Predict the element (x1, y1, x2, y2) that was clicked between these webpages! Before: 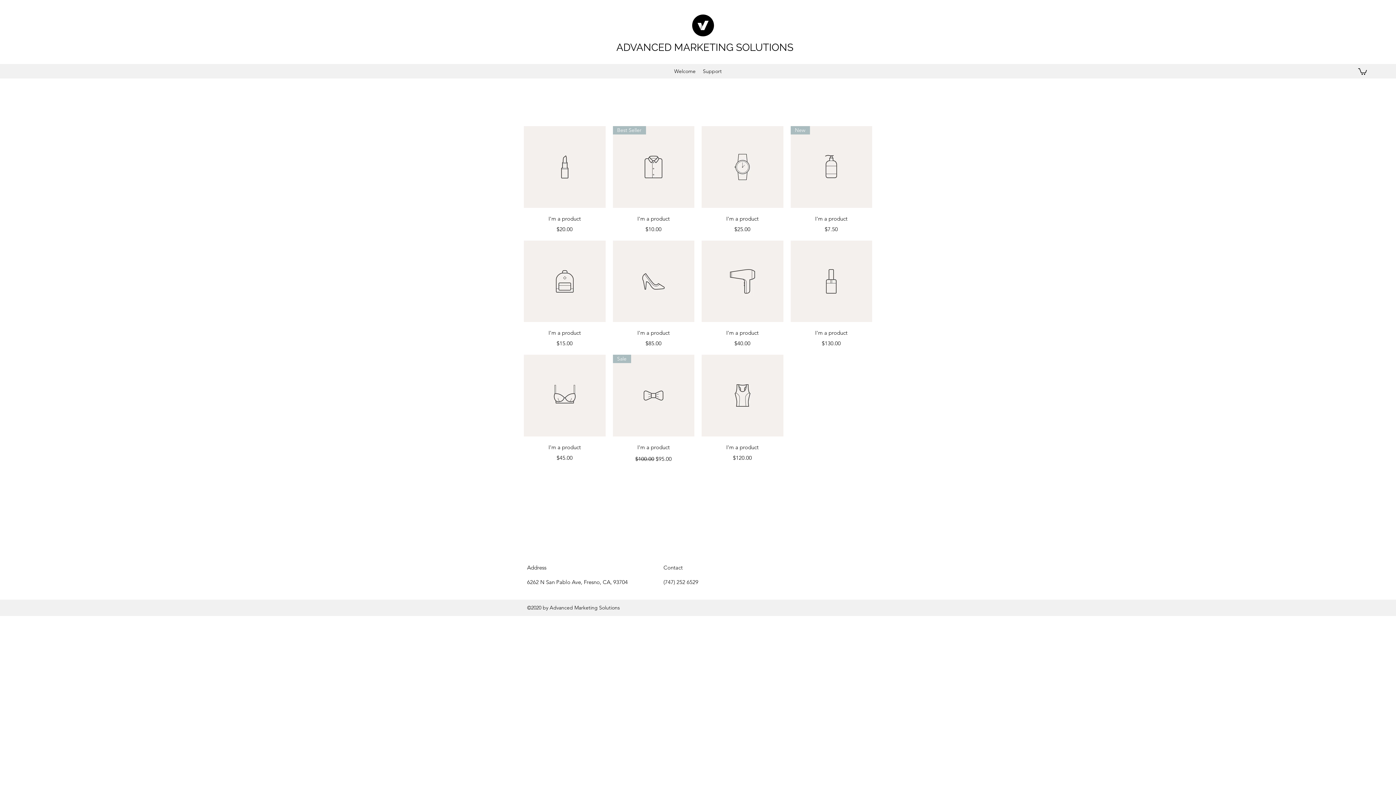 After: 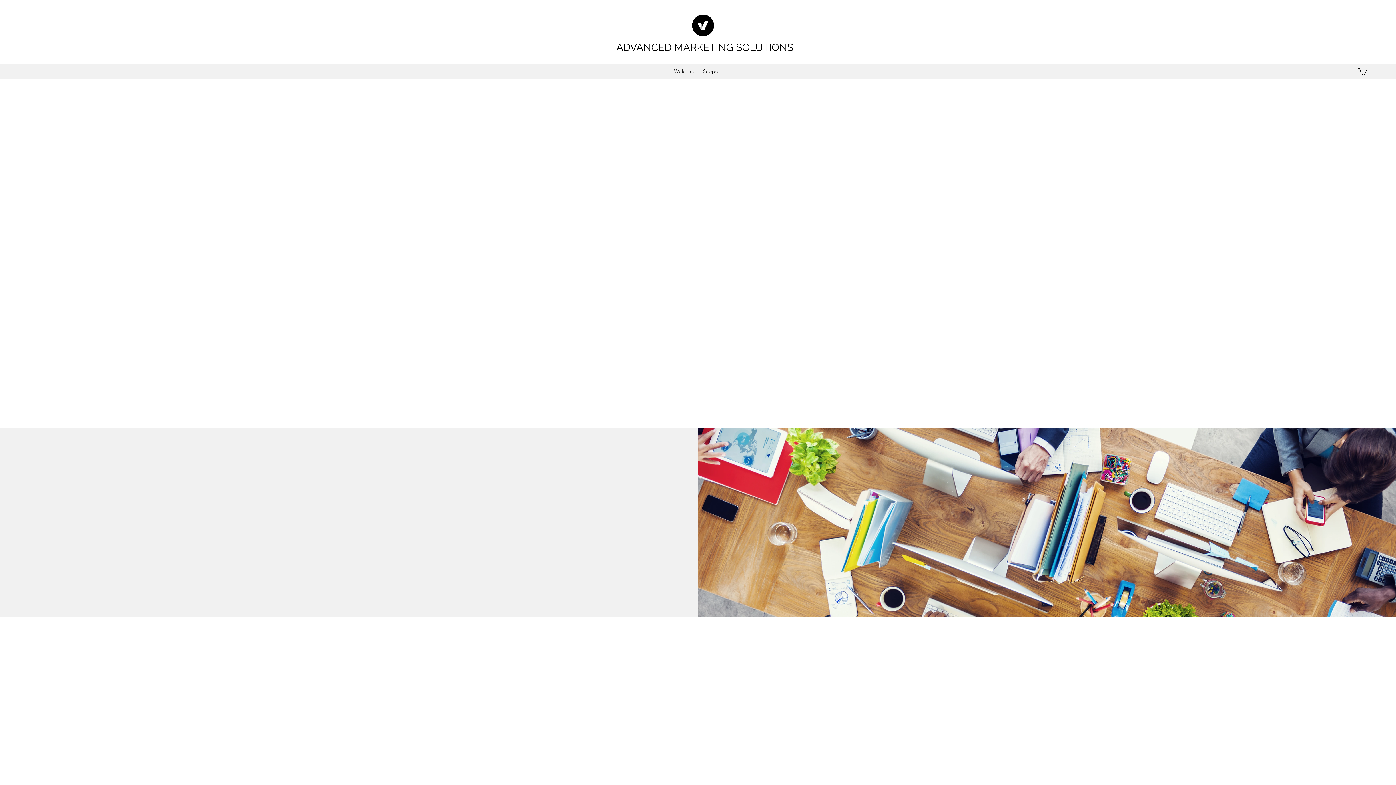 Action: label: Support bbox: (699, 65, 725, 76)